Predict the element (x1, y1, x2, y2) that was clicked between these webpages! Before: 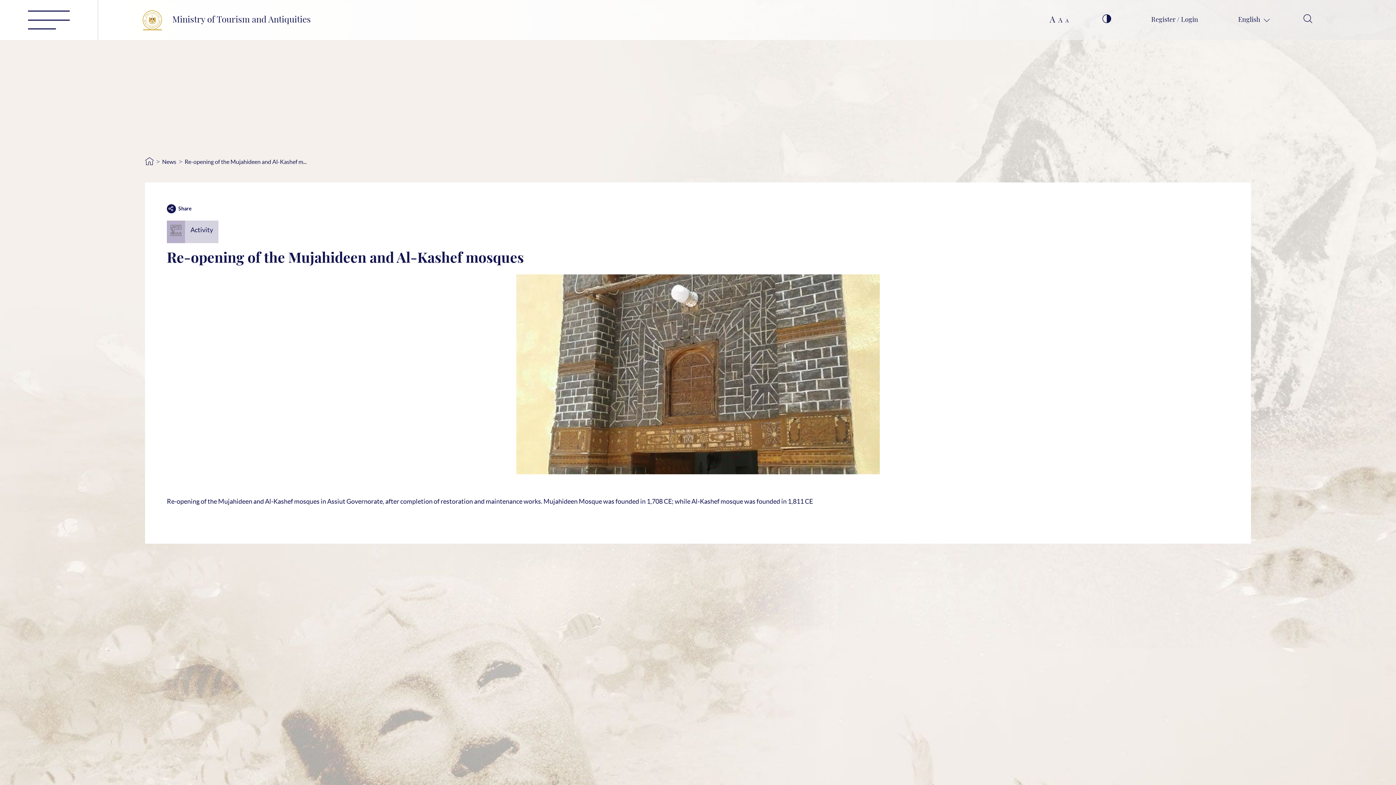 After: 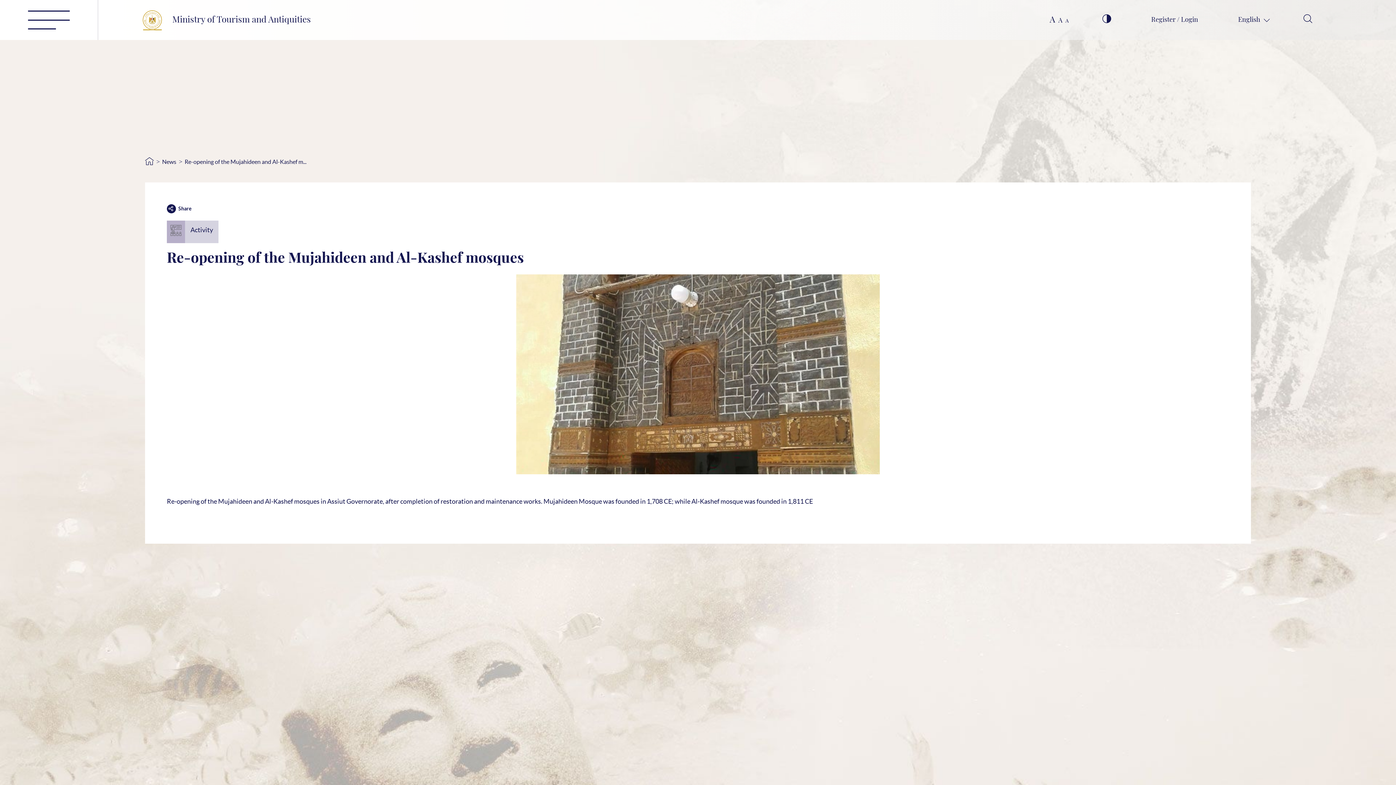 Action: bbox: (184, 158, 306, 165) label: Re-opening of the Mujahideen and Al-Kashef m...